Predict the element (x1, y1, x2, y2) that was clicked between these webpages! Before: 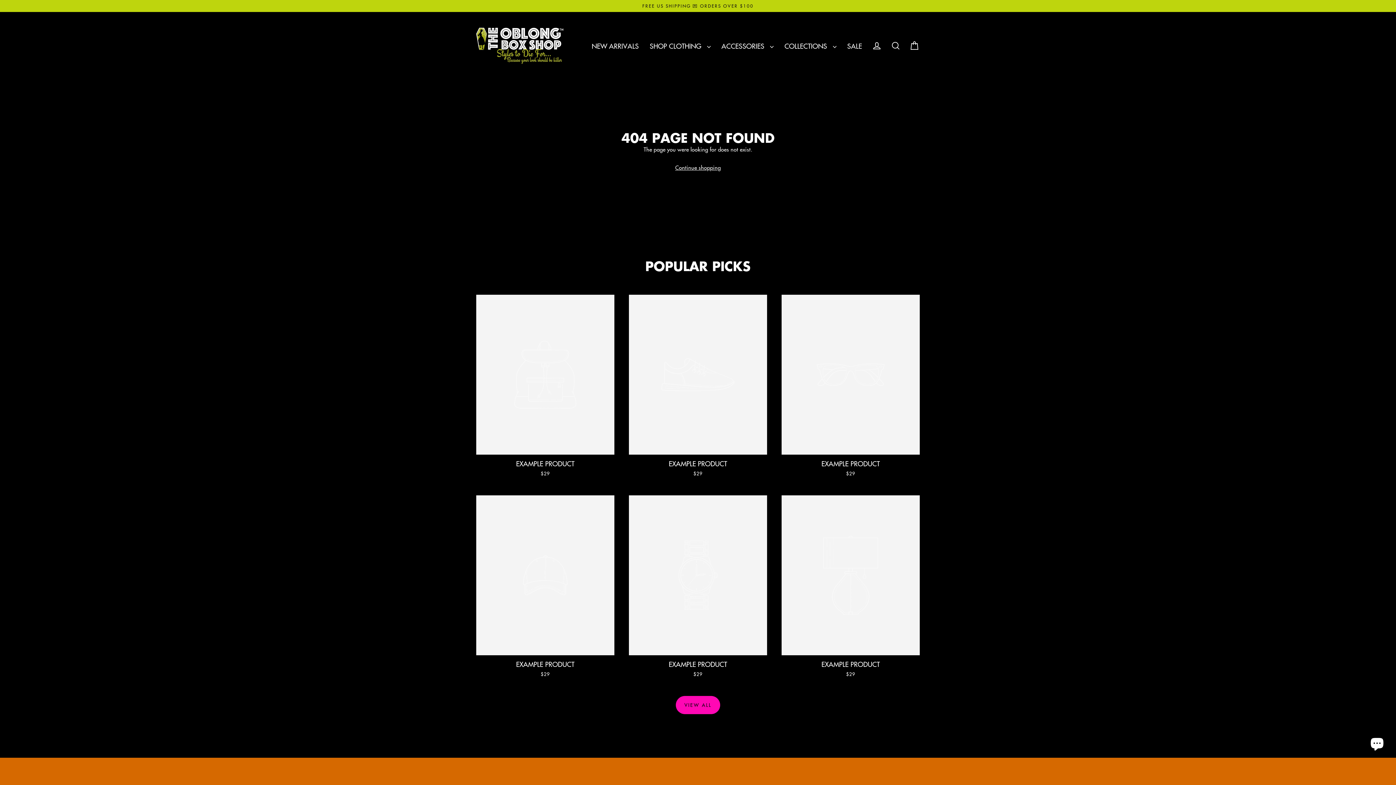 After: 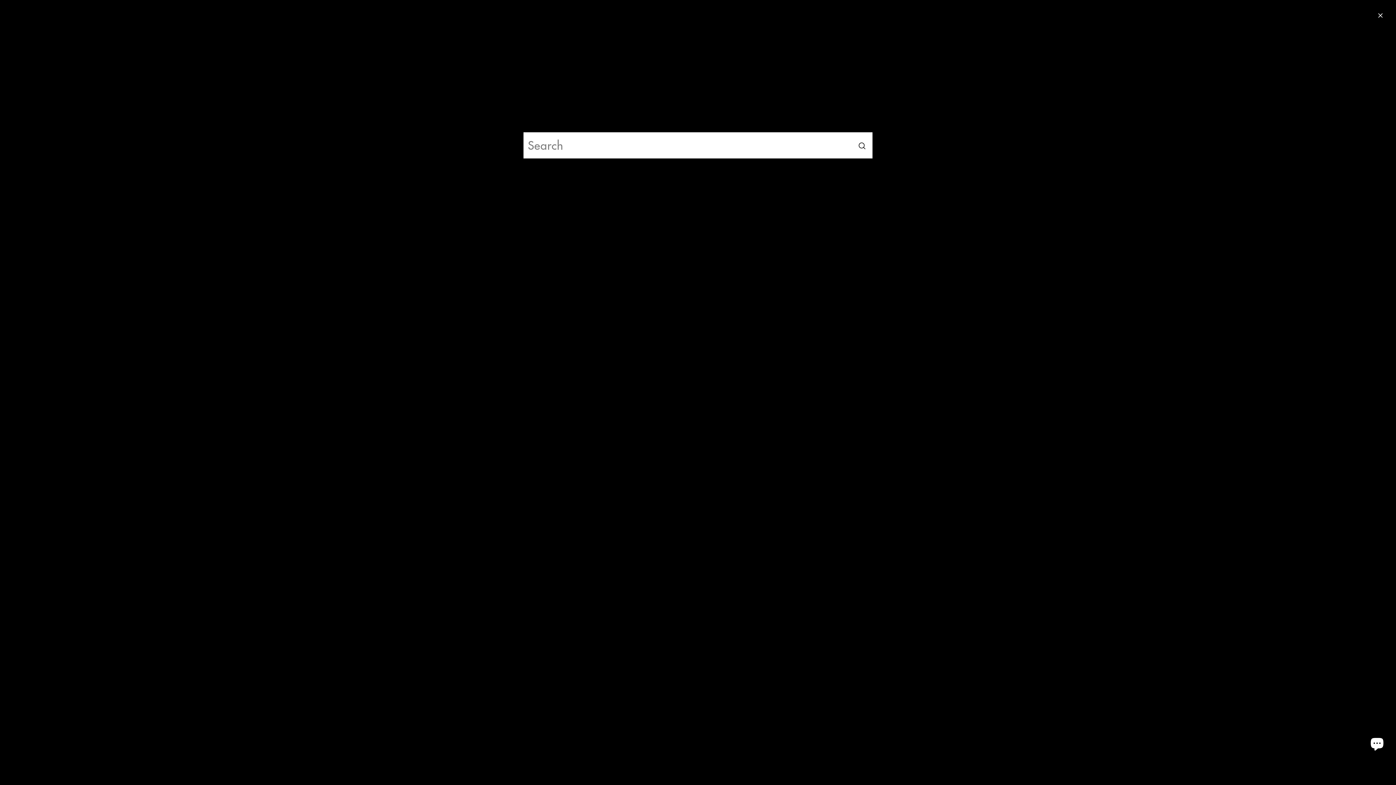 Action: label: Search bbox: (886, 38, 905, 53)